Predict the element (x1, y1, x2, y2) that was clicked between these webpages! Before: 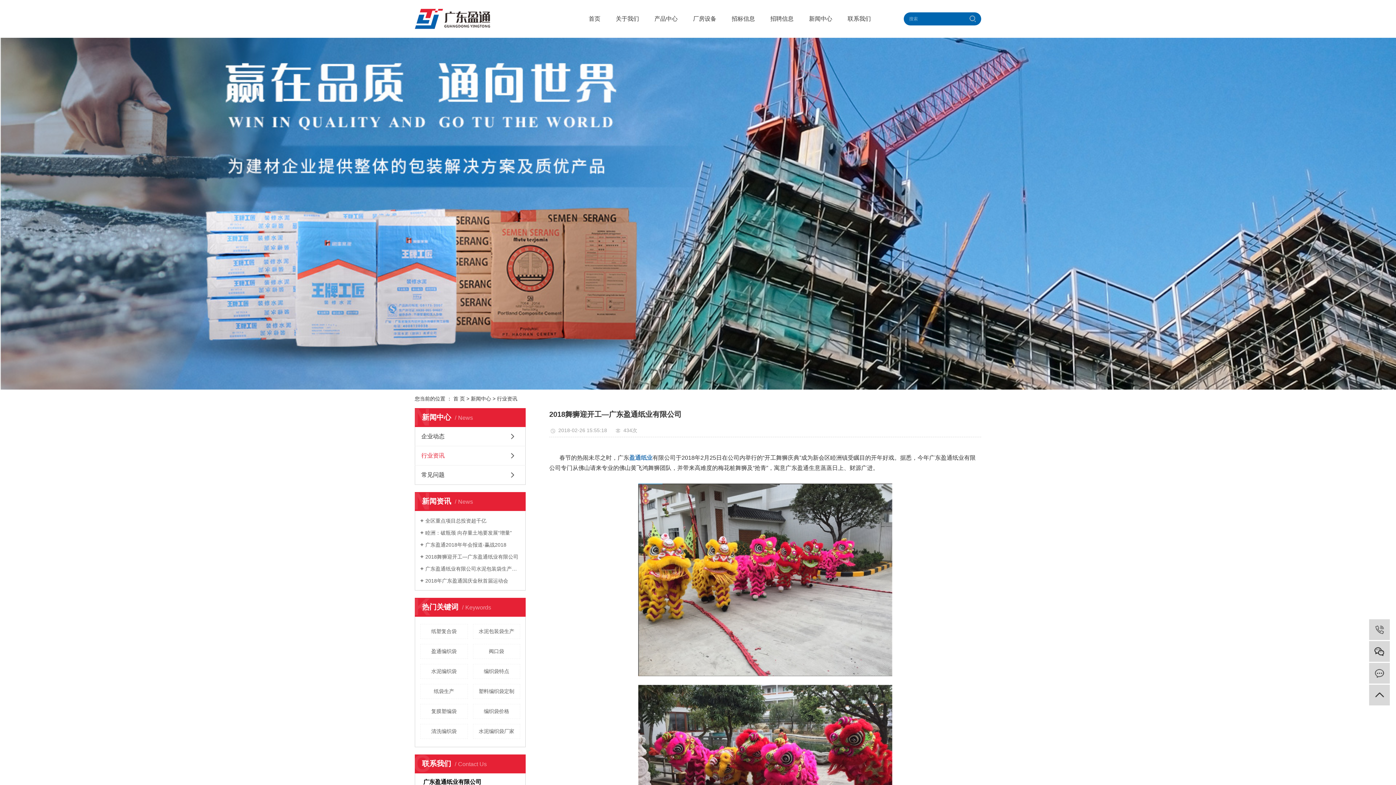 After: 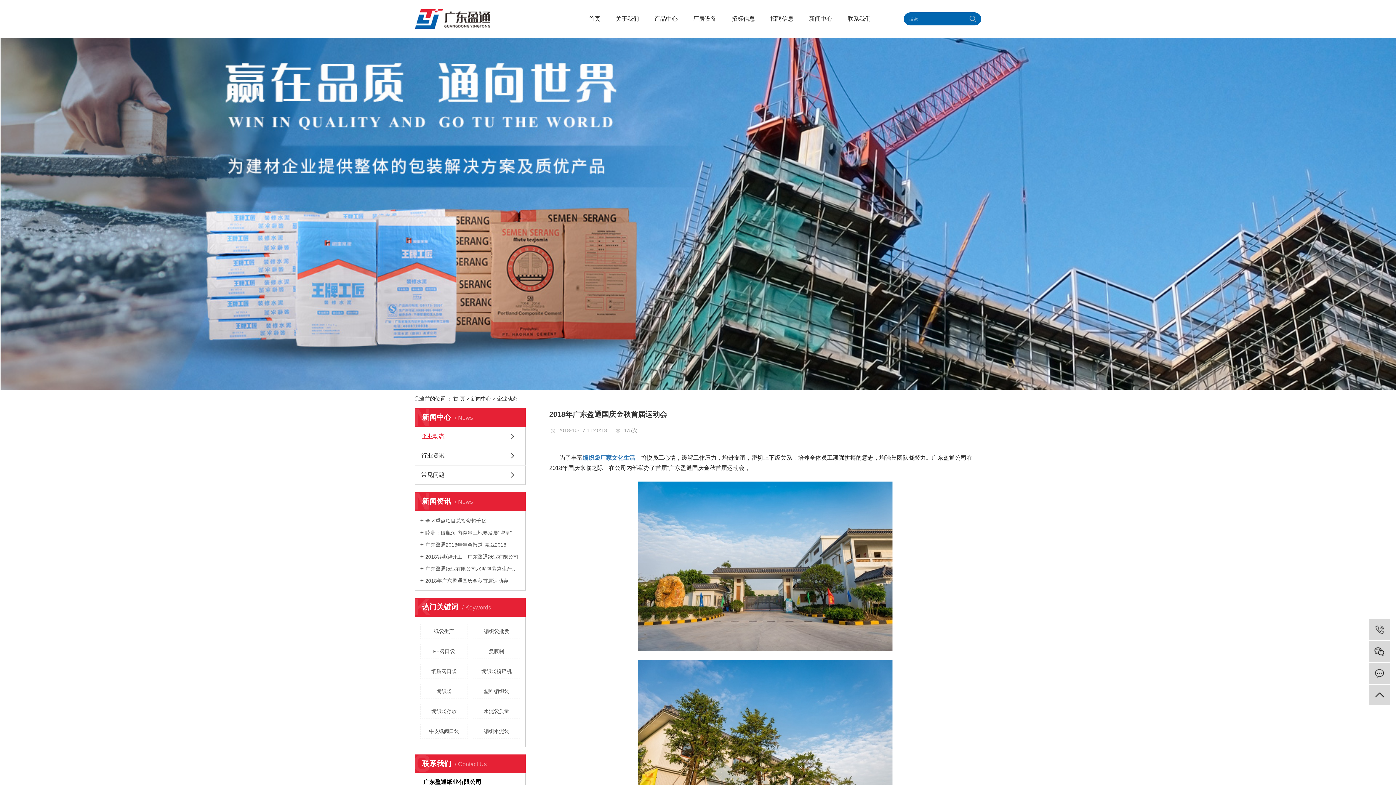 Action: label: 2018年广东盈通国庆金秋首届运动会 bbox: (420, 577, 520, 584)